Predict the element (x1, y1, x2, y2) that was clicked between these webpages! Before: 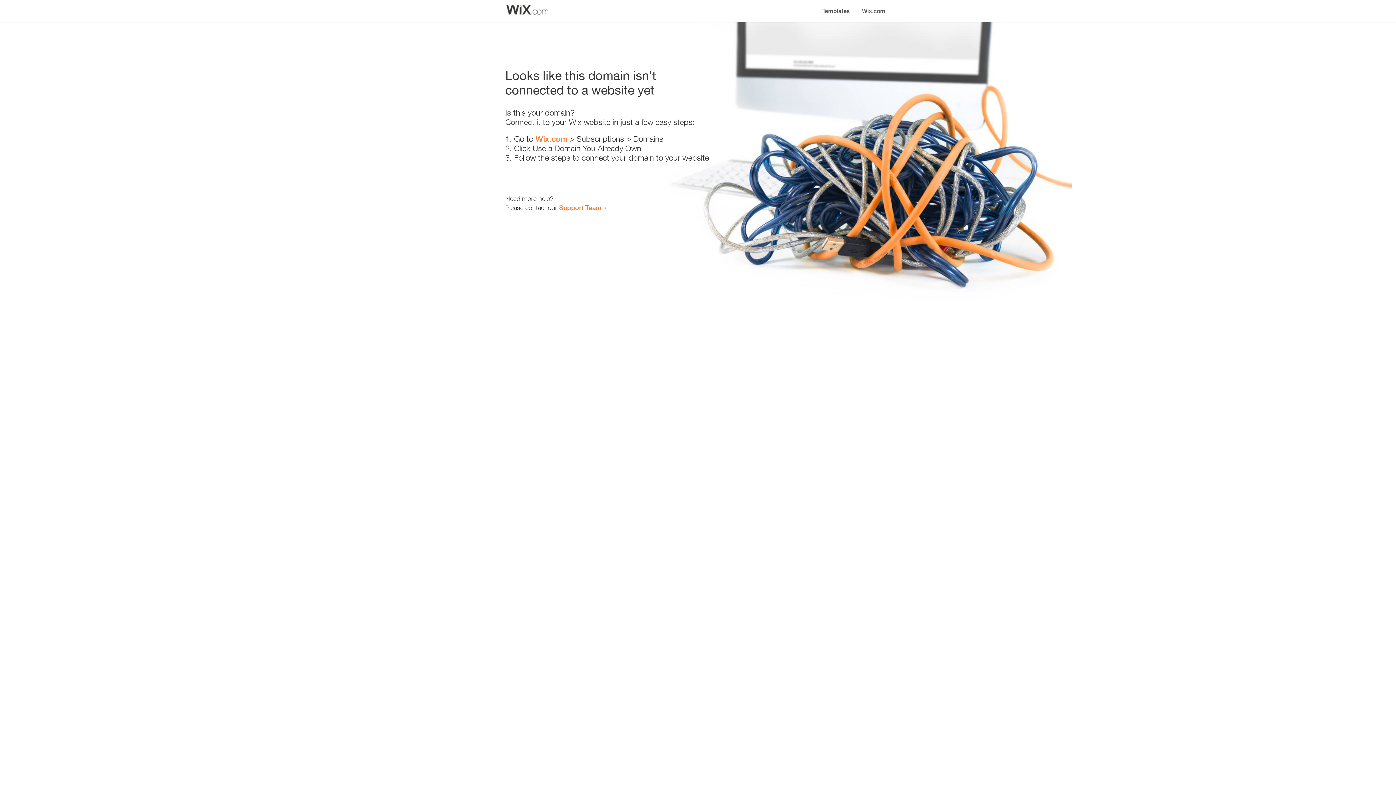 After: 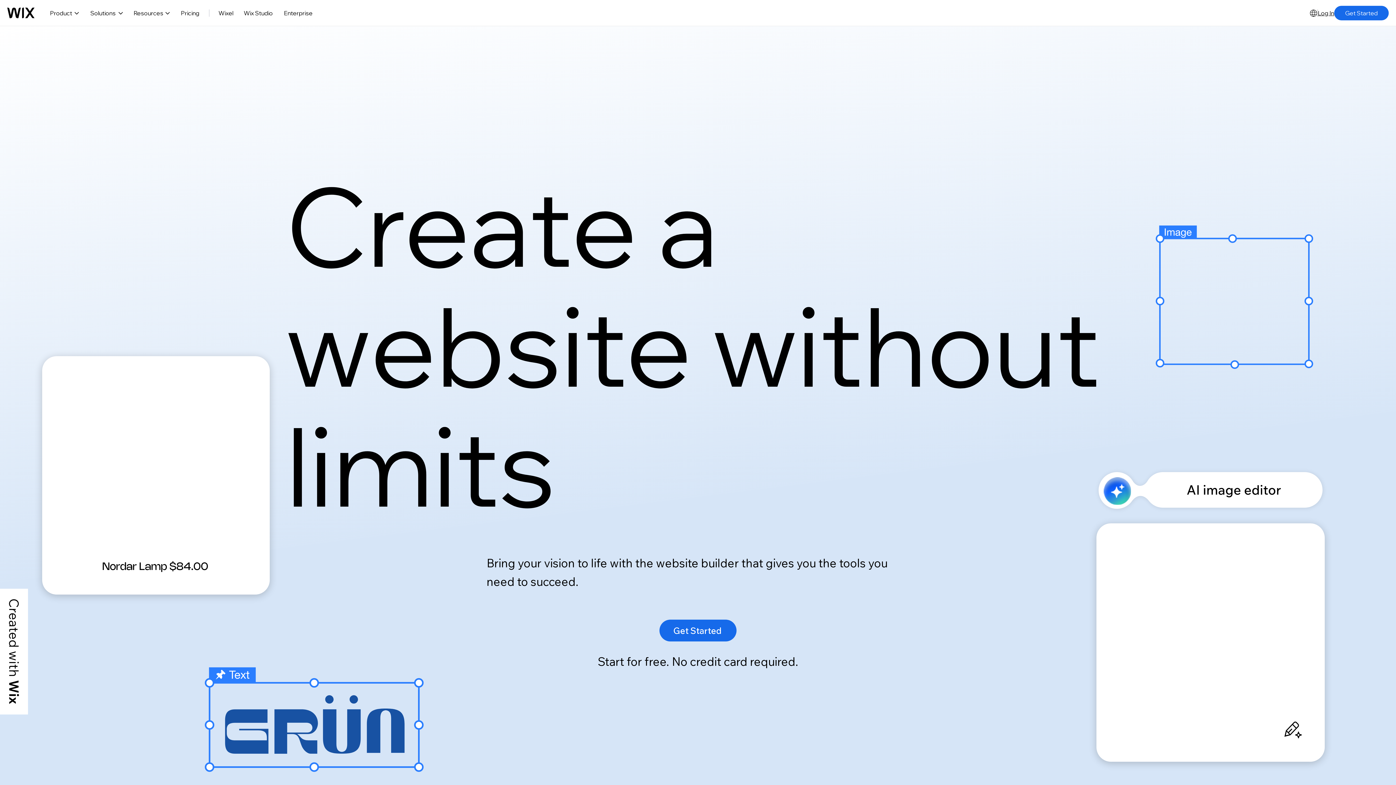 Action: bbox: (856, 0, 890, 14) label: Wix.com